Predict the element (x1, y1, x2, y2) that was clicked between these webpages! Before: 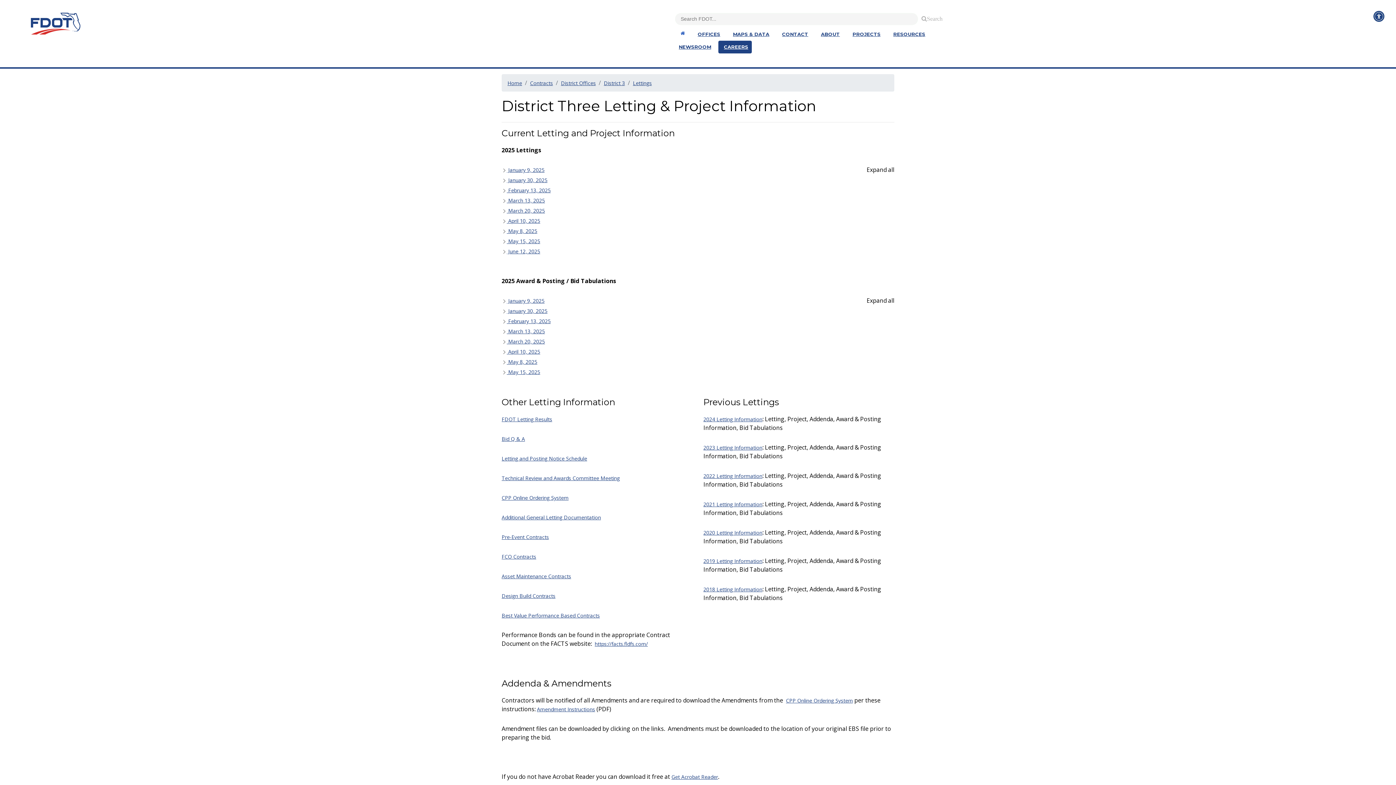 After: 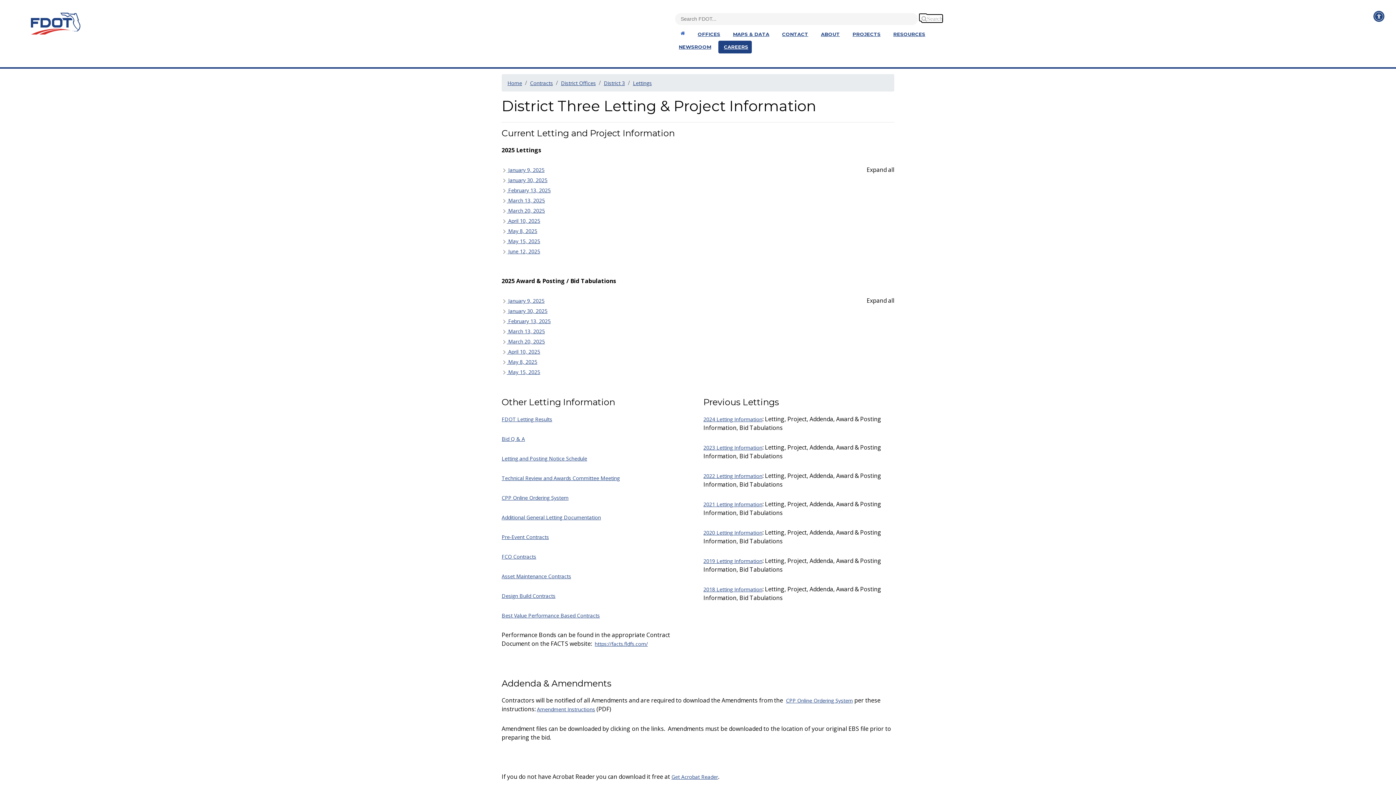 Action: label: Search bbox: (919, 13, 926, 21)